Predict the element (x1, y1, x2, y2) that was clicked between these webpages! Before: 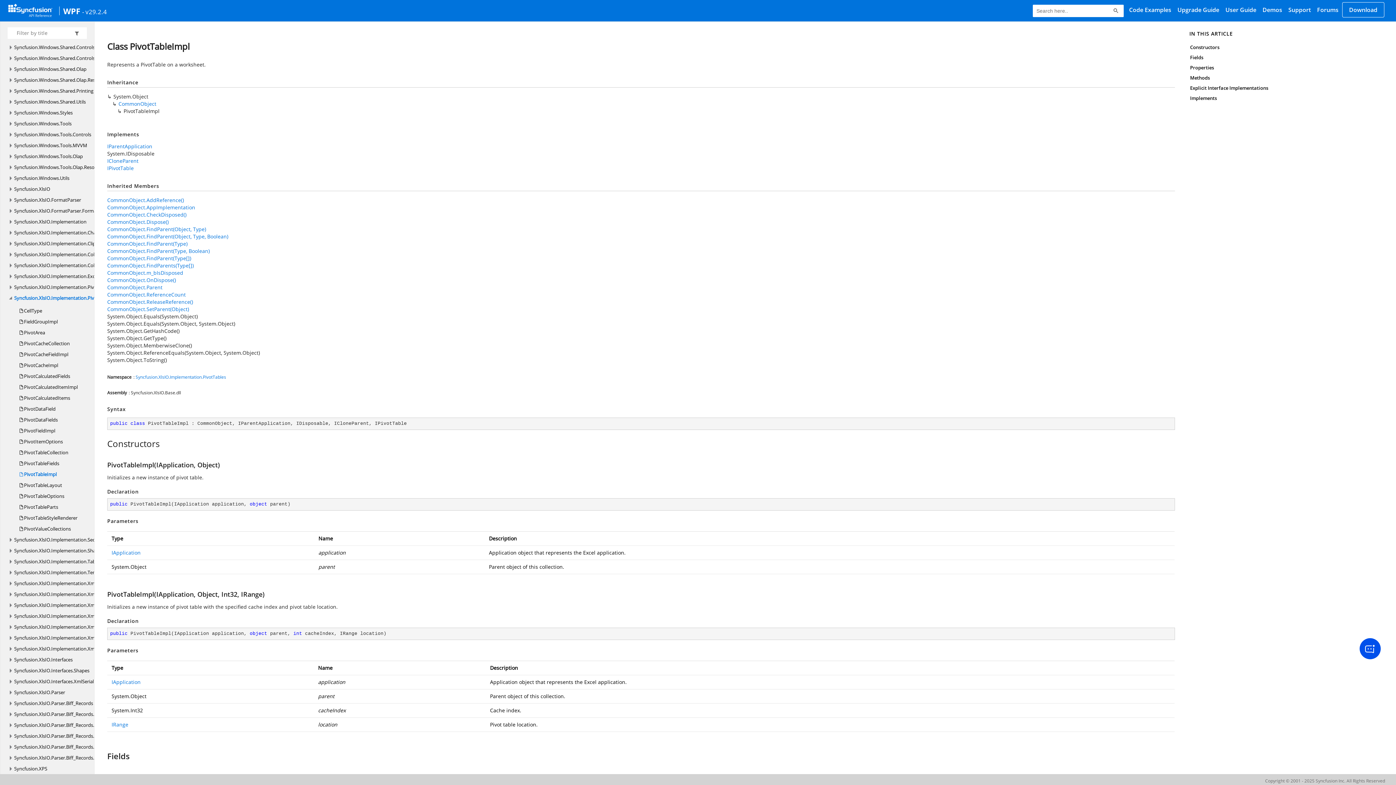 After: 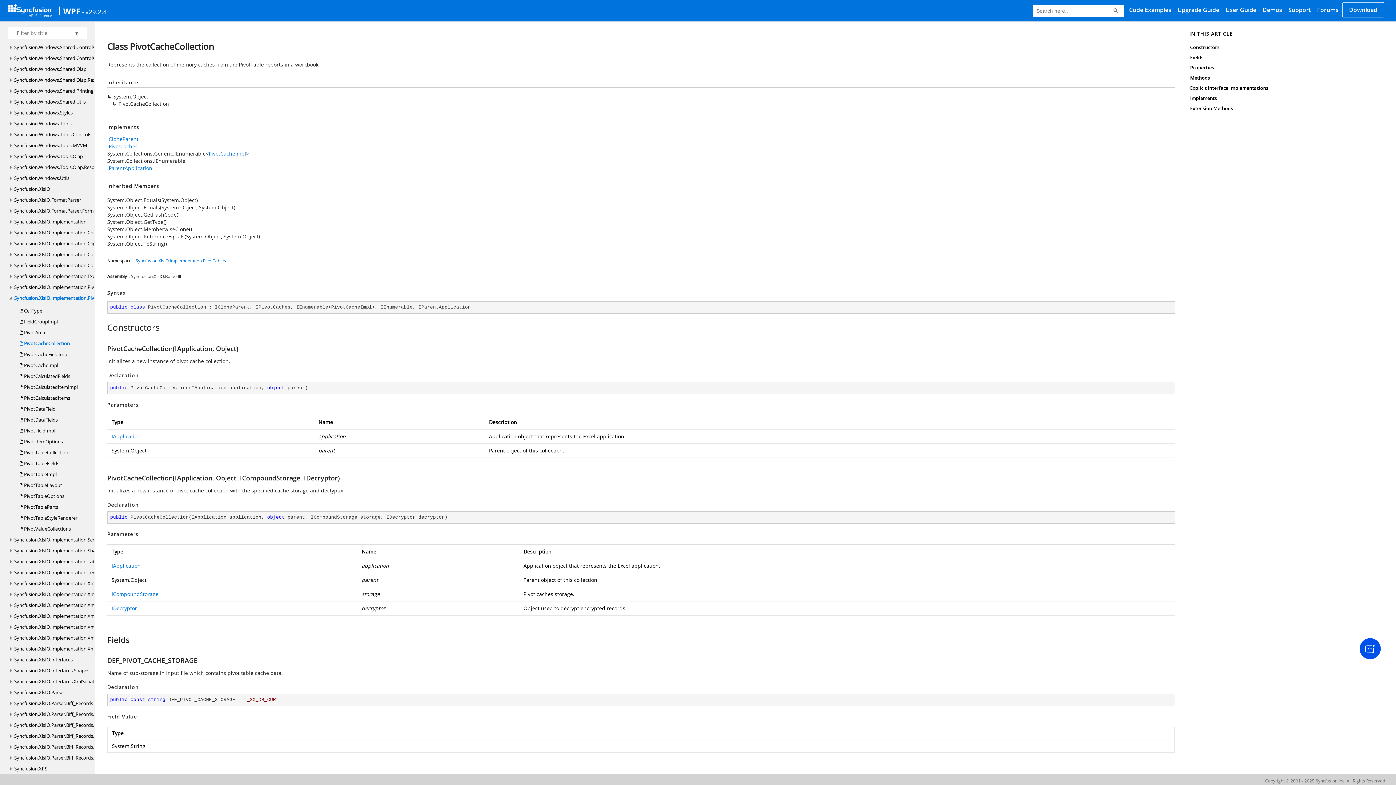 Action: label:  PivotCacheCollection bbox: (19, 338, 69, 349)